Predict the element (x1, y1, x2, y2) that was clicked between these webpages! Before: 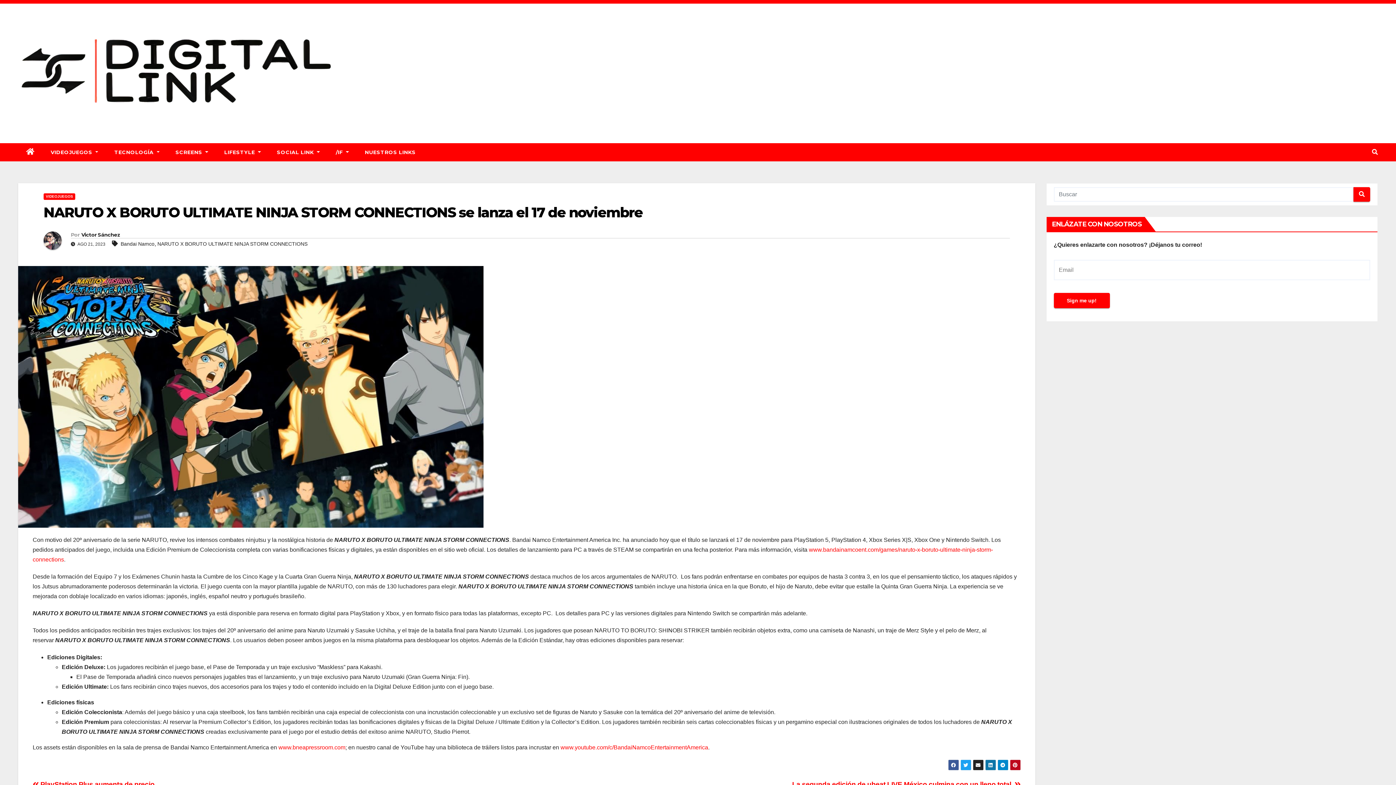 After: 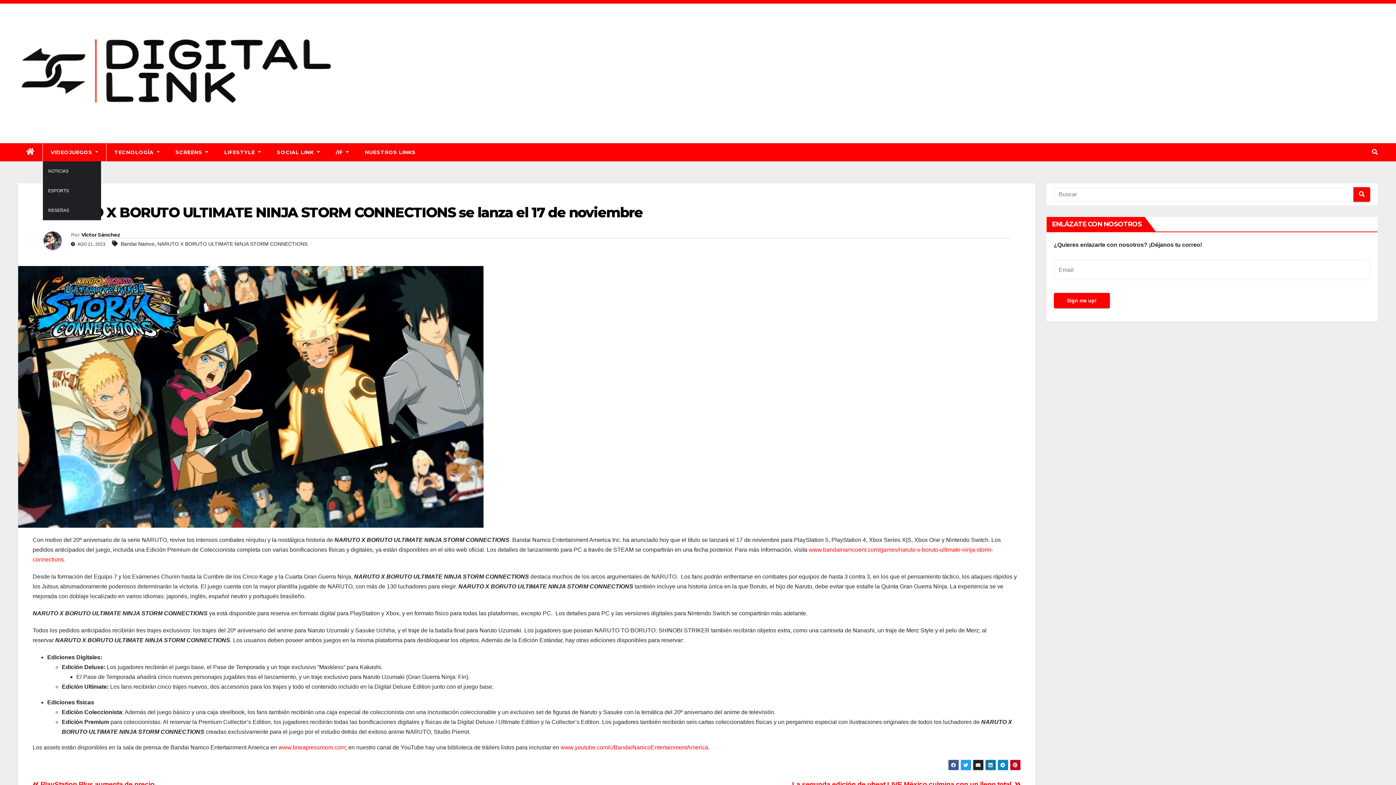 Action: label: VIDEOJUEGOS  bbox: (42, 143, 106, 161)